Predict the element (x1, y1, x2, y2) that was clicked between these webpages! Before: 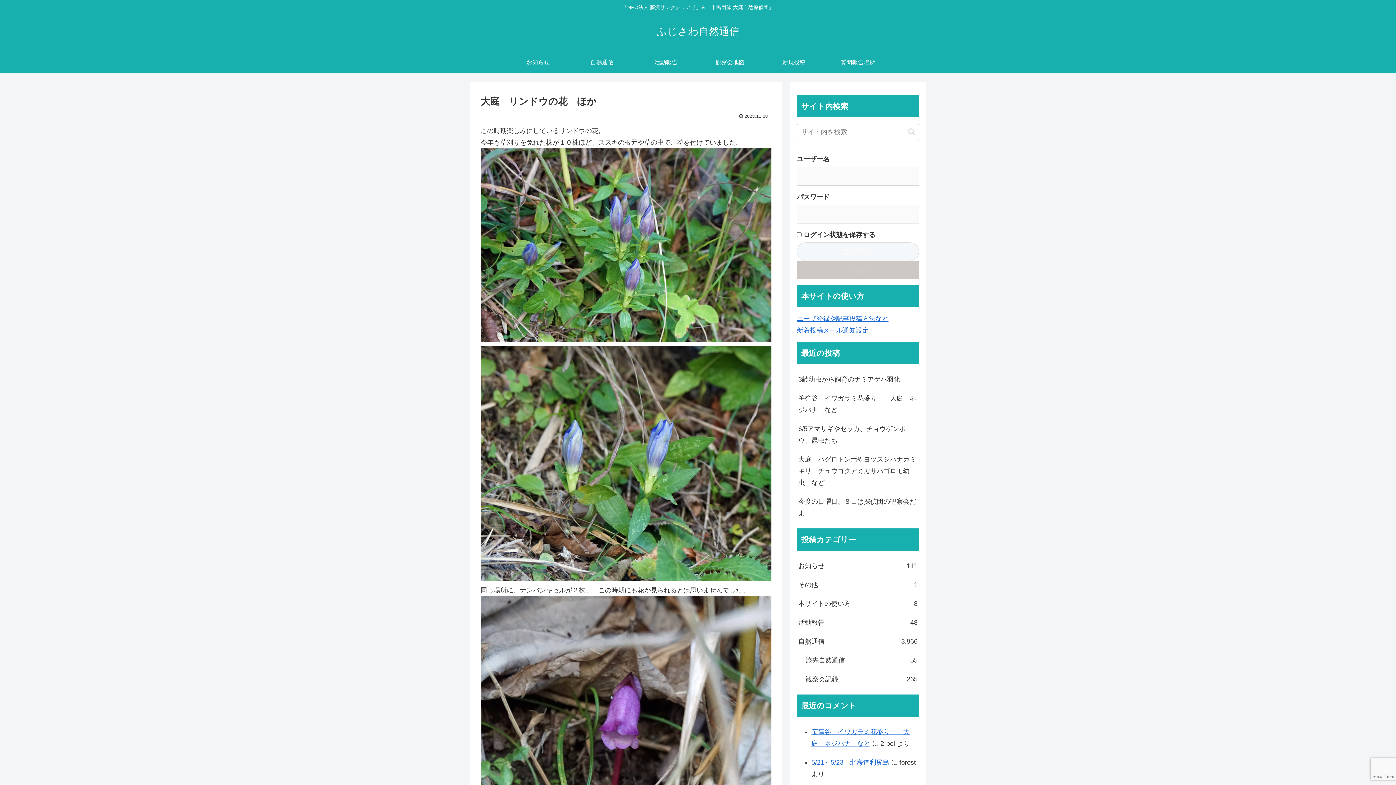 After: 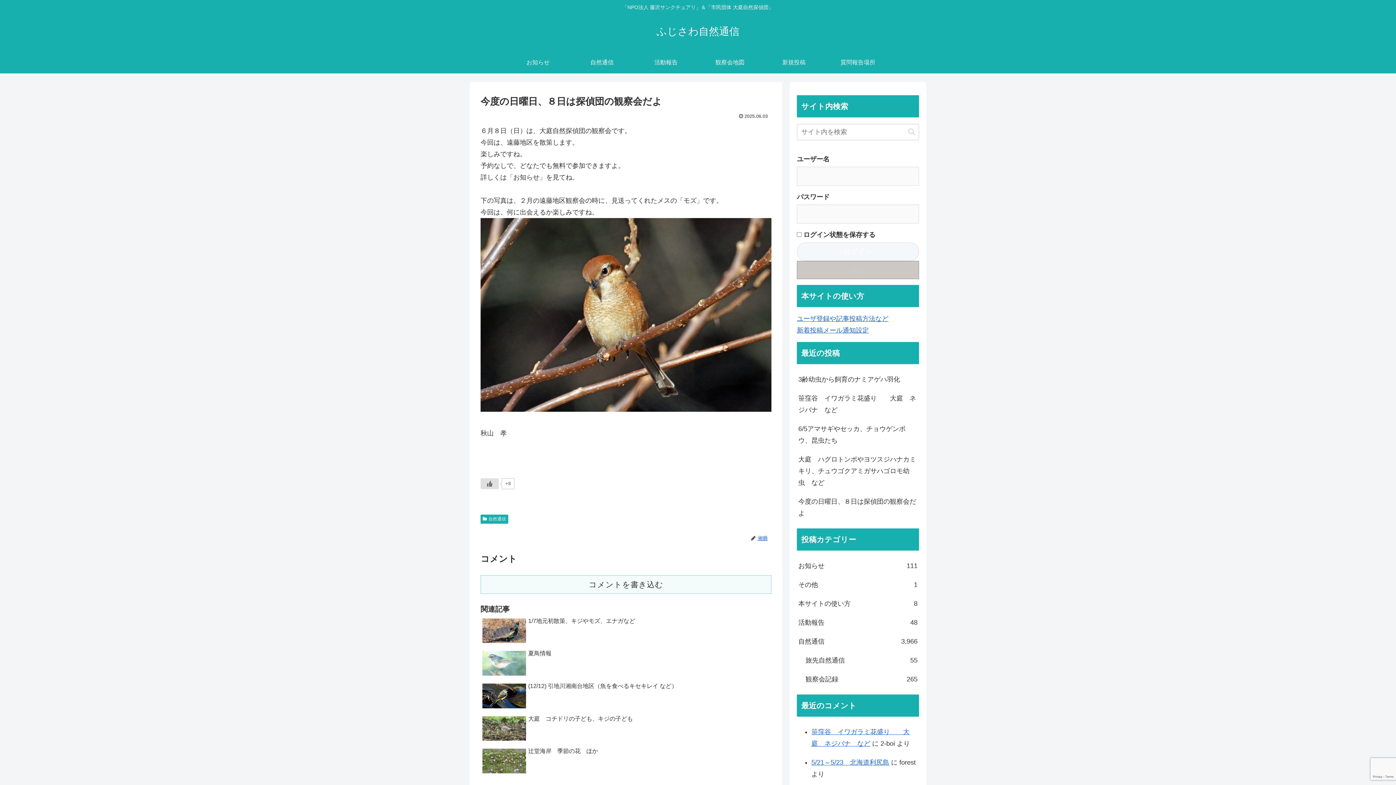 Action: bbox: (797, 492, 919, 522) label: 今度の日曜日、８日は探偵団の観察会だよ